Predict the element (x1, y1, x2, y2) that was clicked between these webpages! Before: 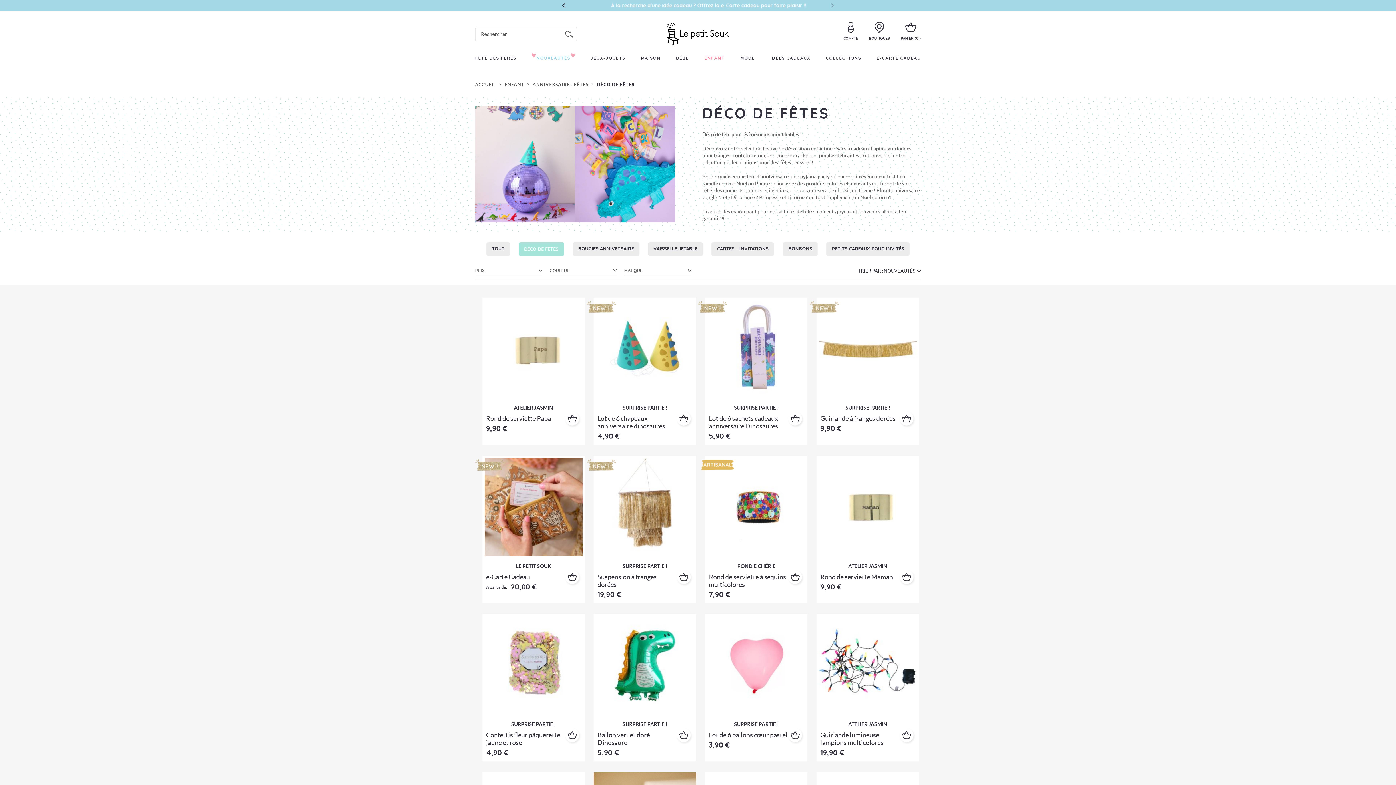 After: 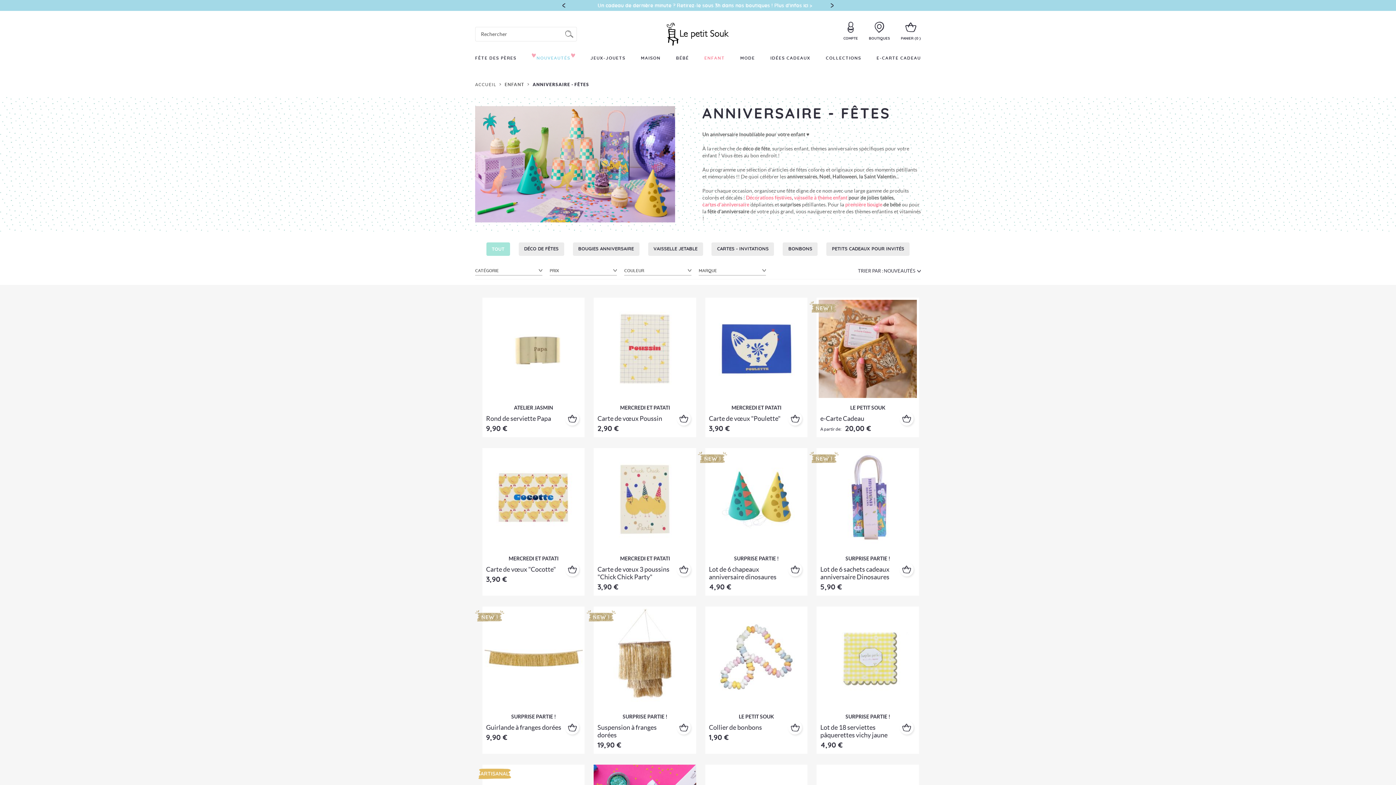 Action: bbox: (486, 242, 510, 255) label: TOUT